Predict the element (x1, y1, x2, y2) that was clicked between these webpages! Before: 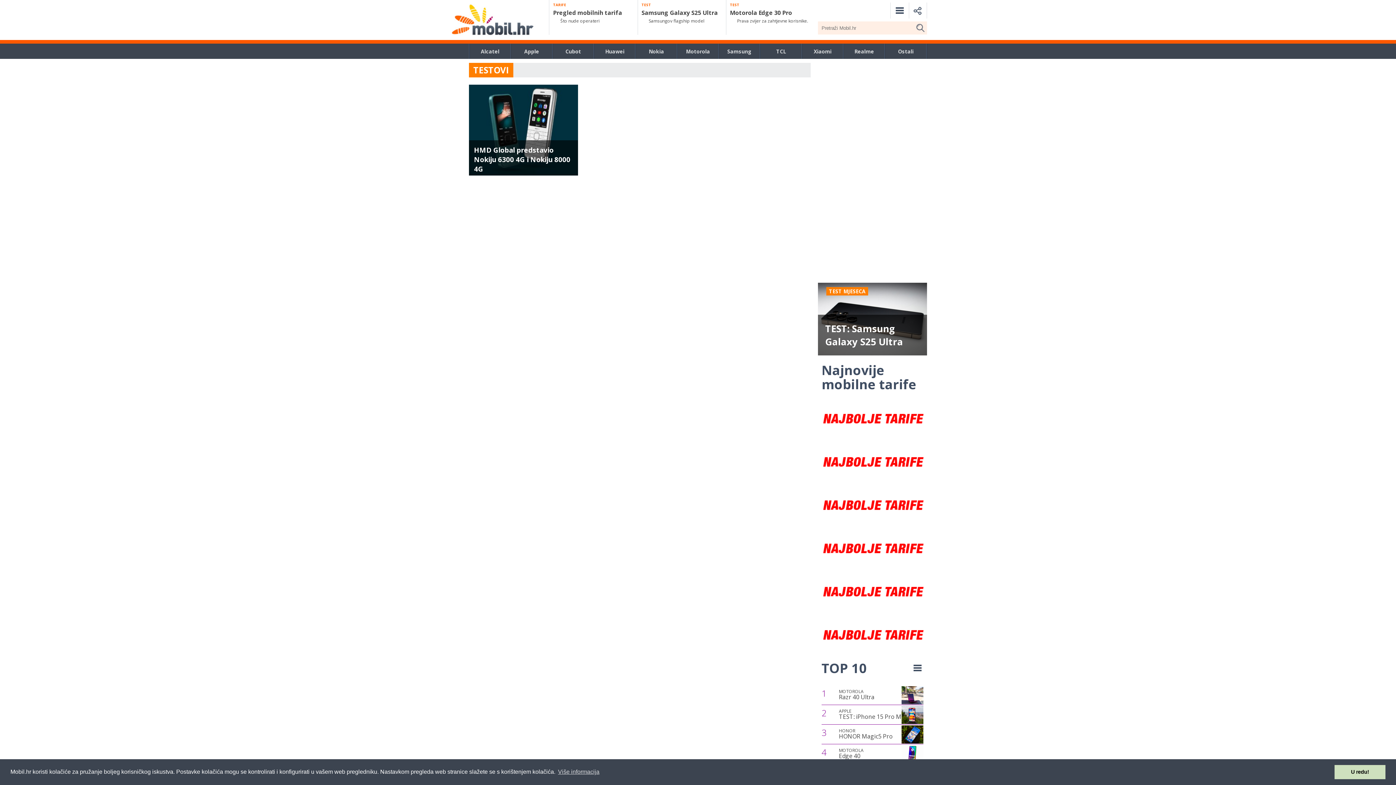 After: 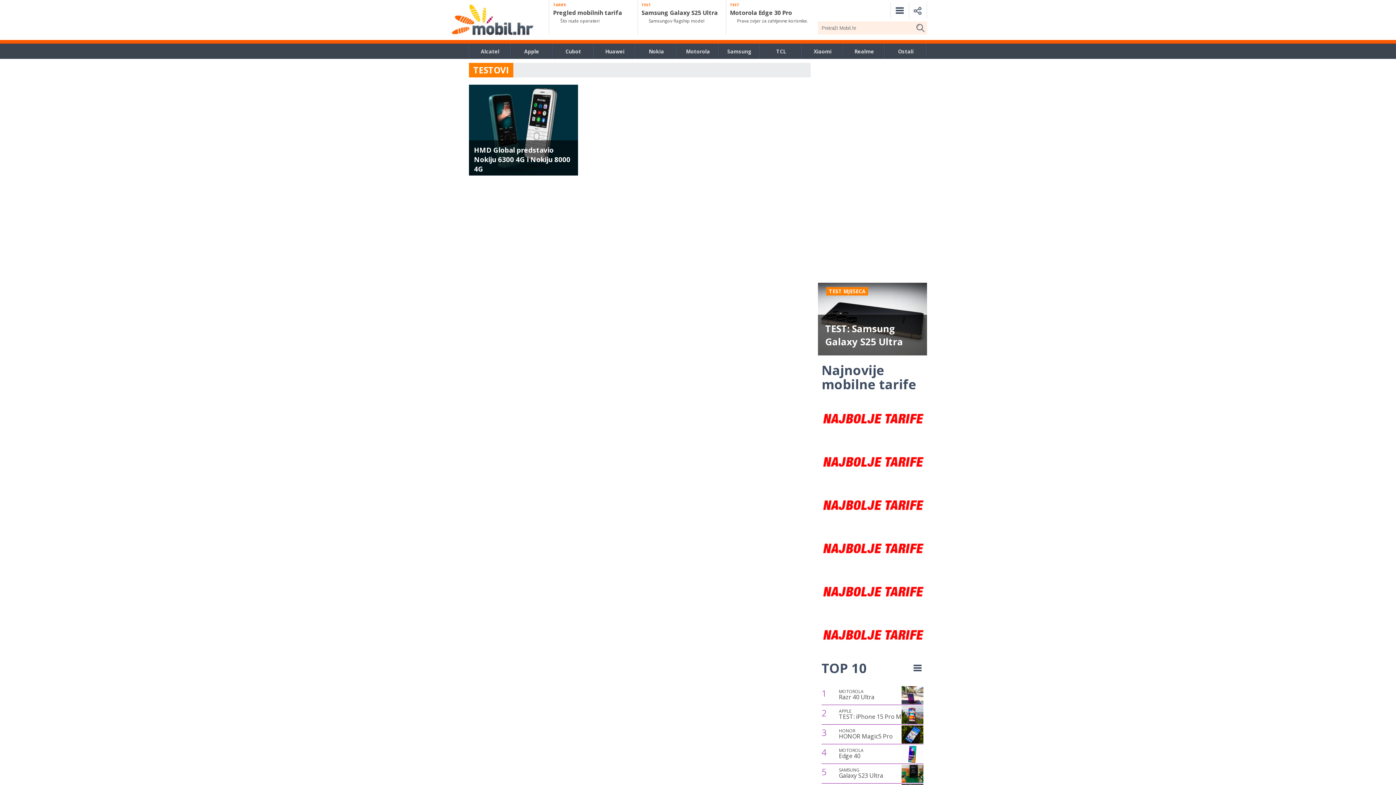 Action: bbox: (1334, 765, 1385, 779) label: dismiss cookie message